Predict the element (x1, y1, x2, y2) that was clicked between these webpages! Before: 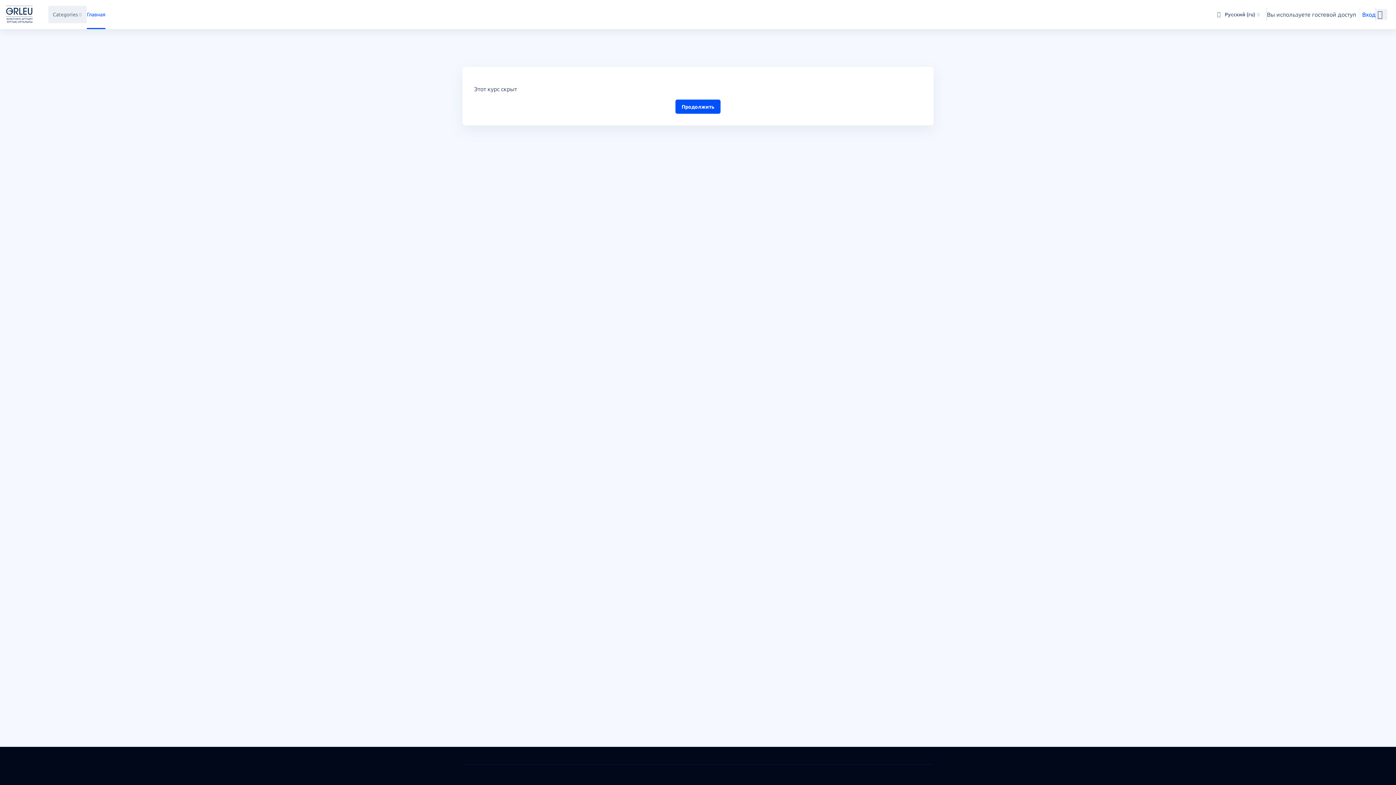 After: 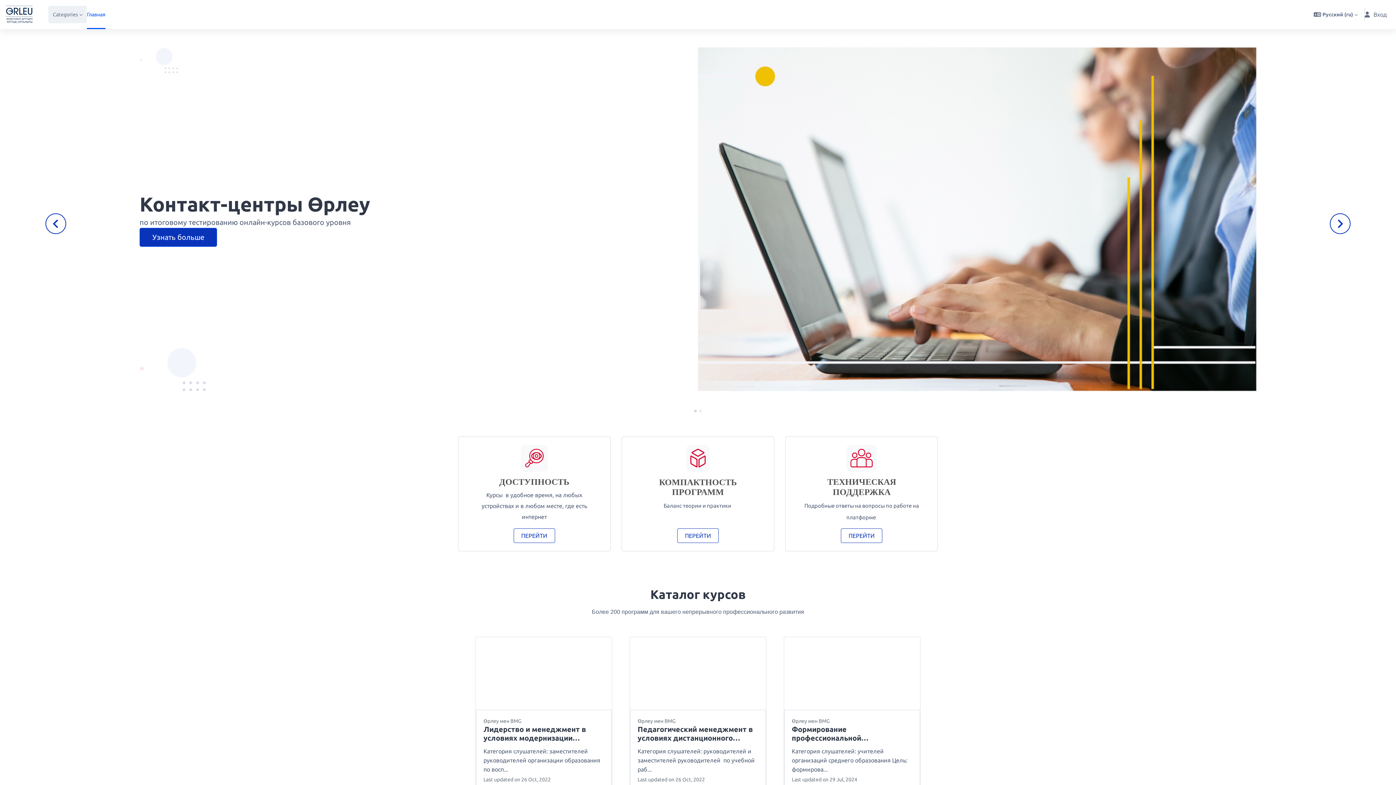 Action: label: Главная bbox: (87, 5, 105, 23)